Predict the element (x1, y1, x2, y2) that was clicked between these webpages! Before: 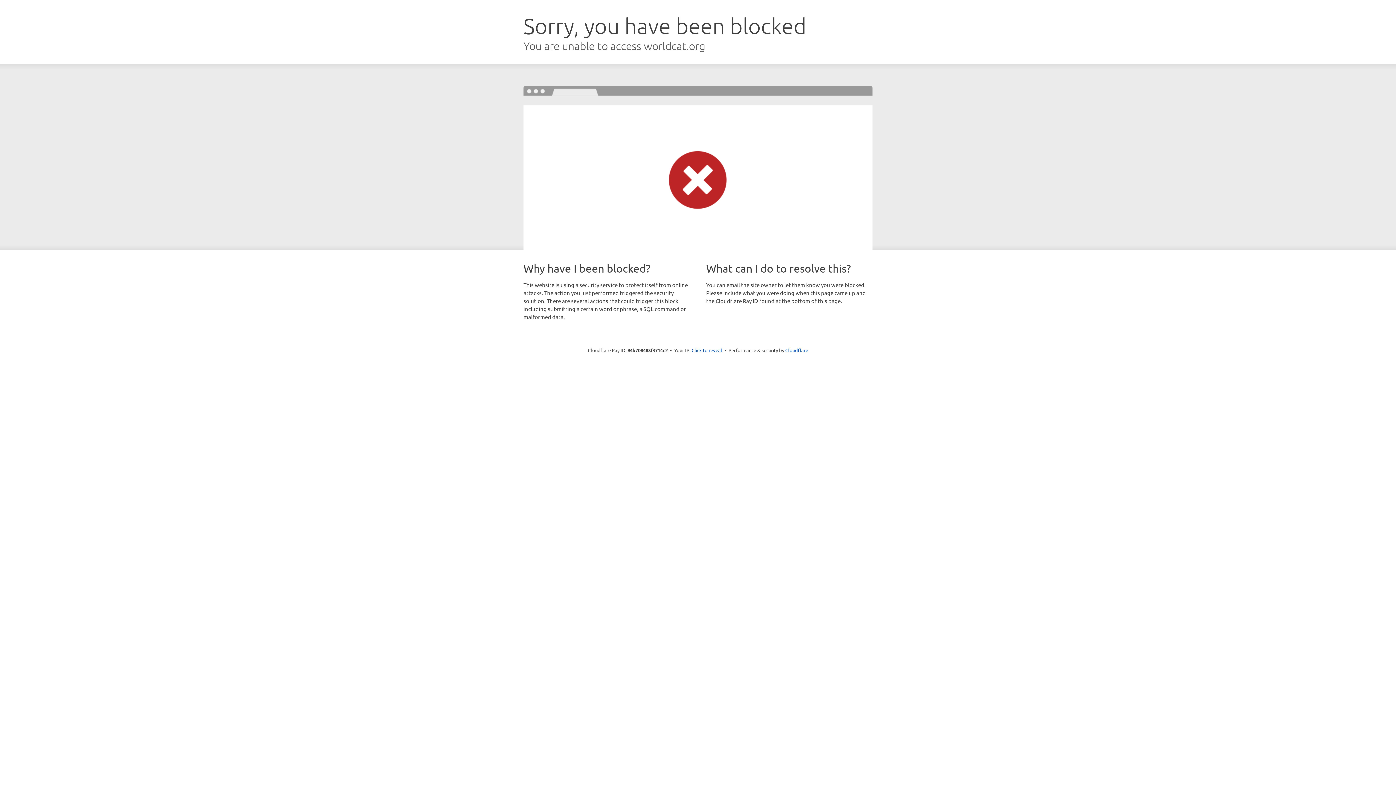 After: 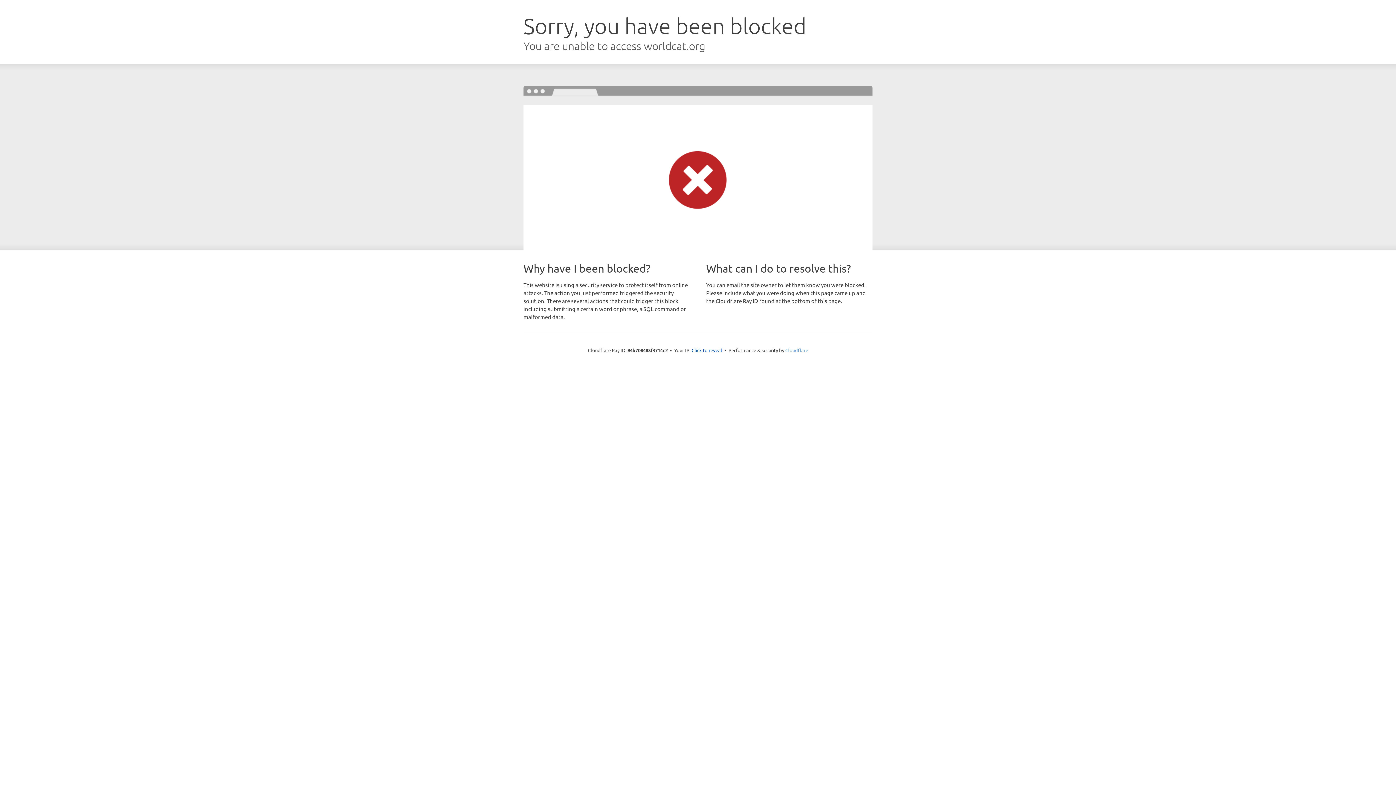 Action: bbox: (785, 347, 808, 353) label: Cloudflare